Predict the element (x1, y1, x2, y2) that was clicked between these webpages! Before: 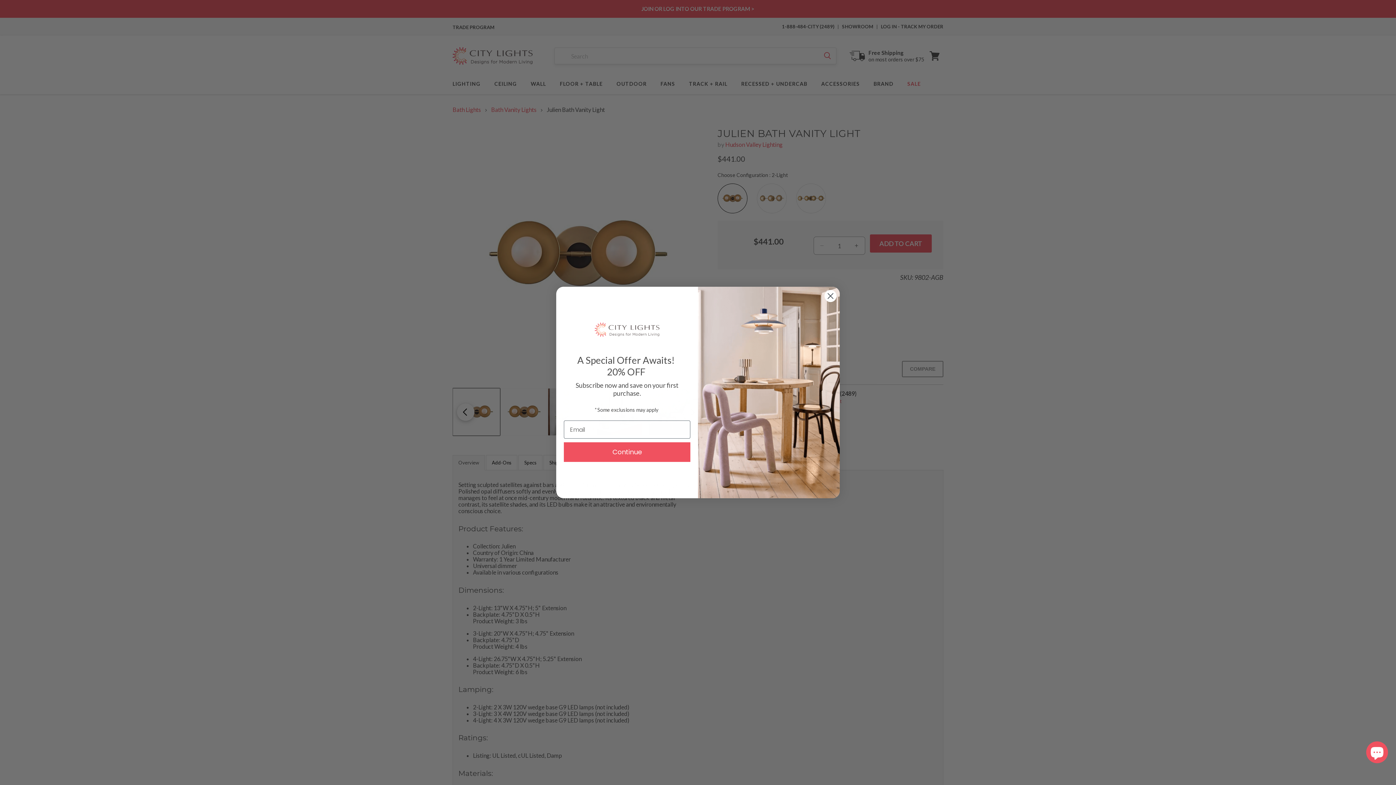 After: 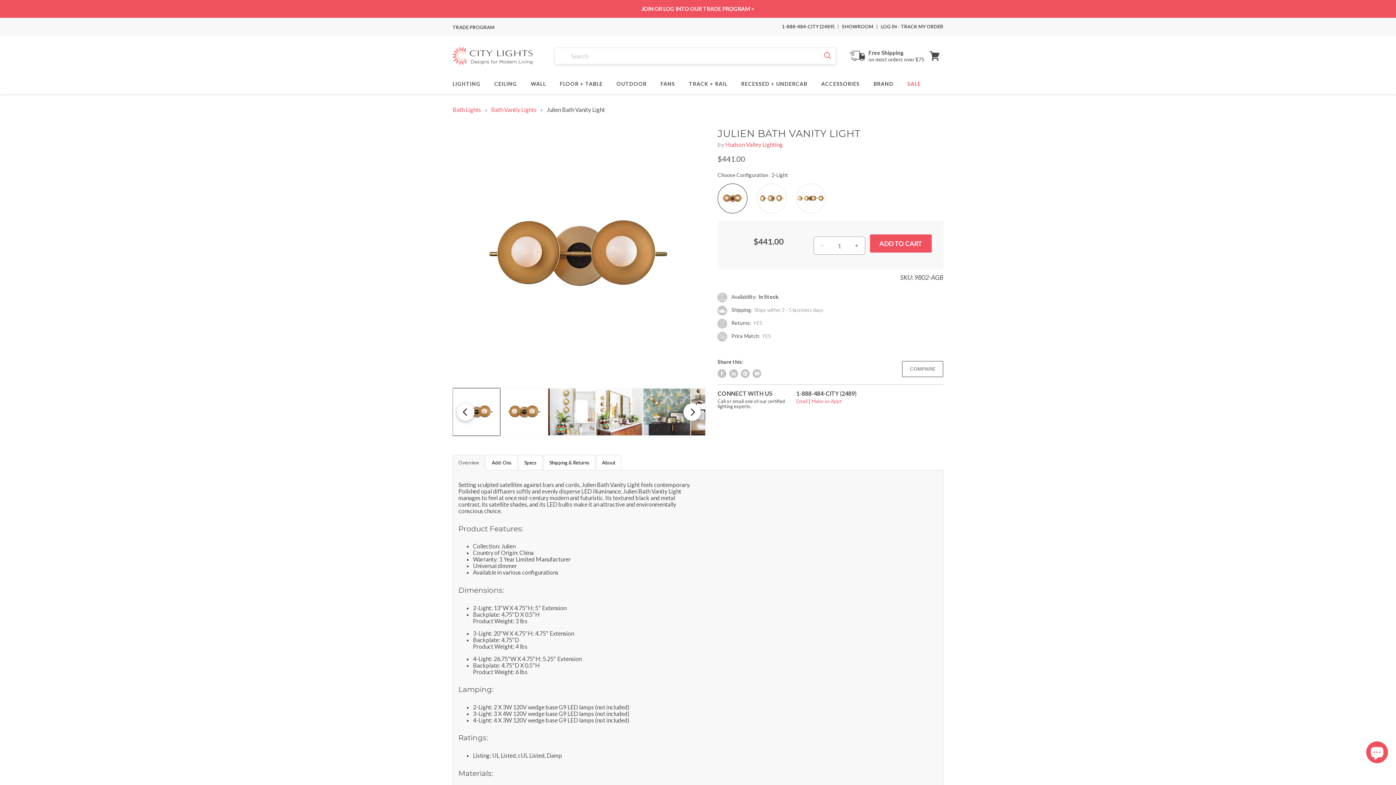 Action: label: Close dialog bbox: (824, 289, 837, 302)